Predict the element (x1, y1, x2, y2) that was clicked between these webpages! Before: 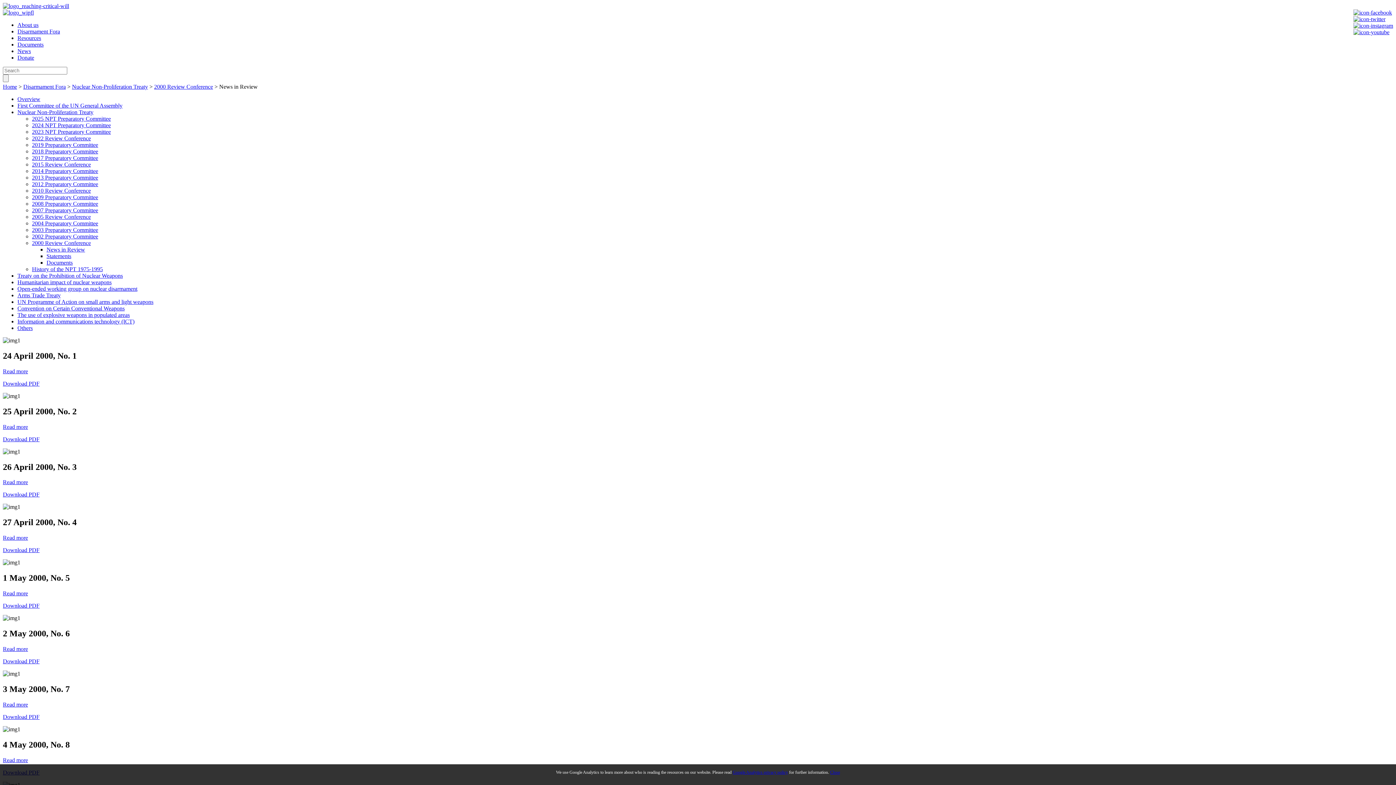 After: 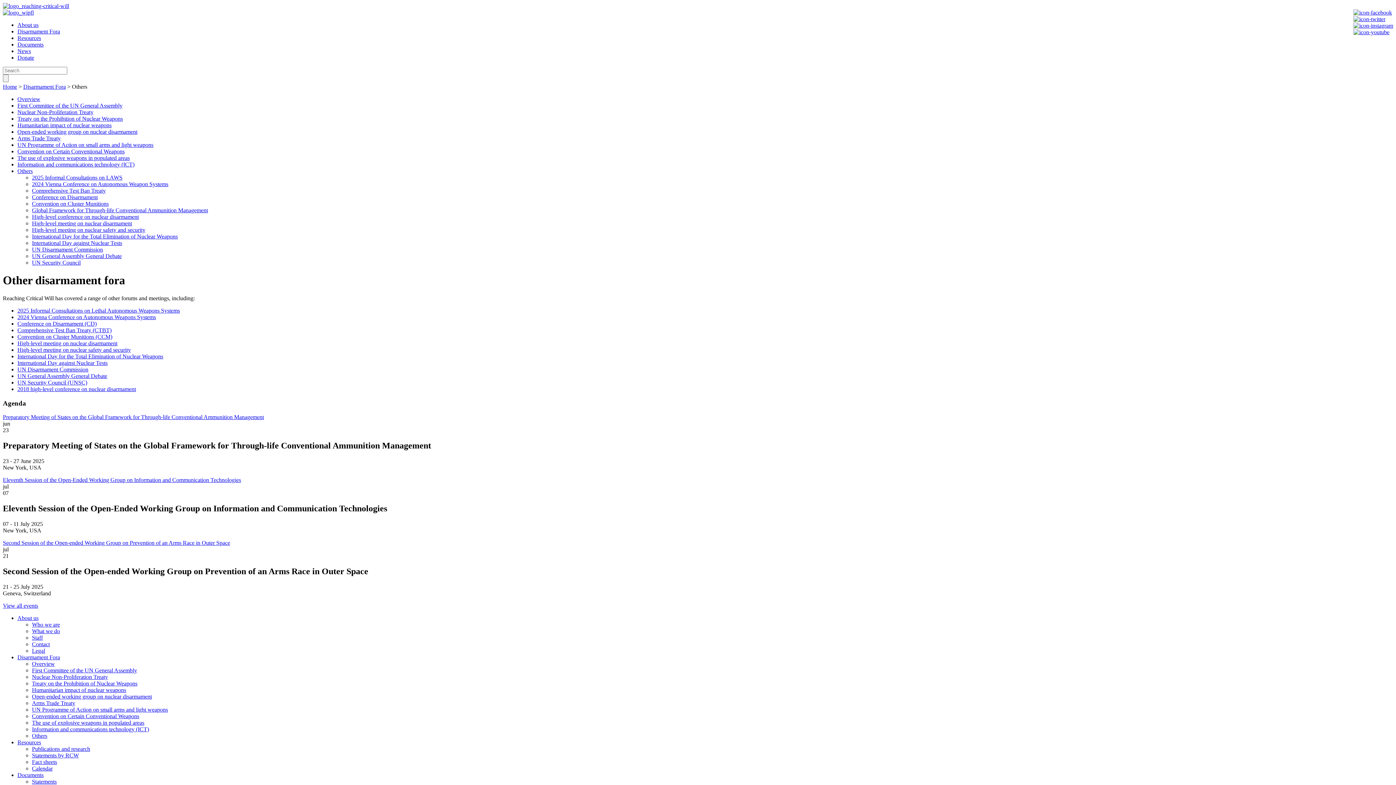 Action: label: Others bbox: (17, 325, 32, 331)